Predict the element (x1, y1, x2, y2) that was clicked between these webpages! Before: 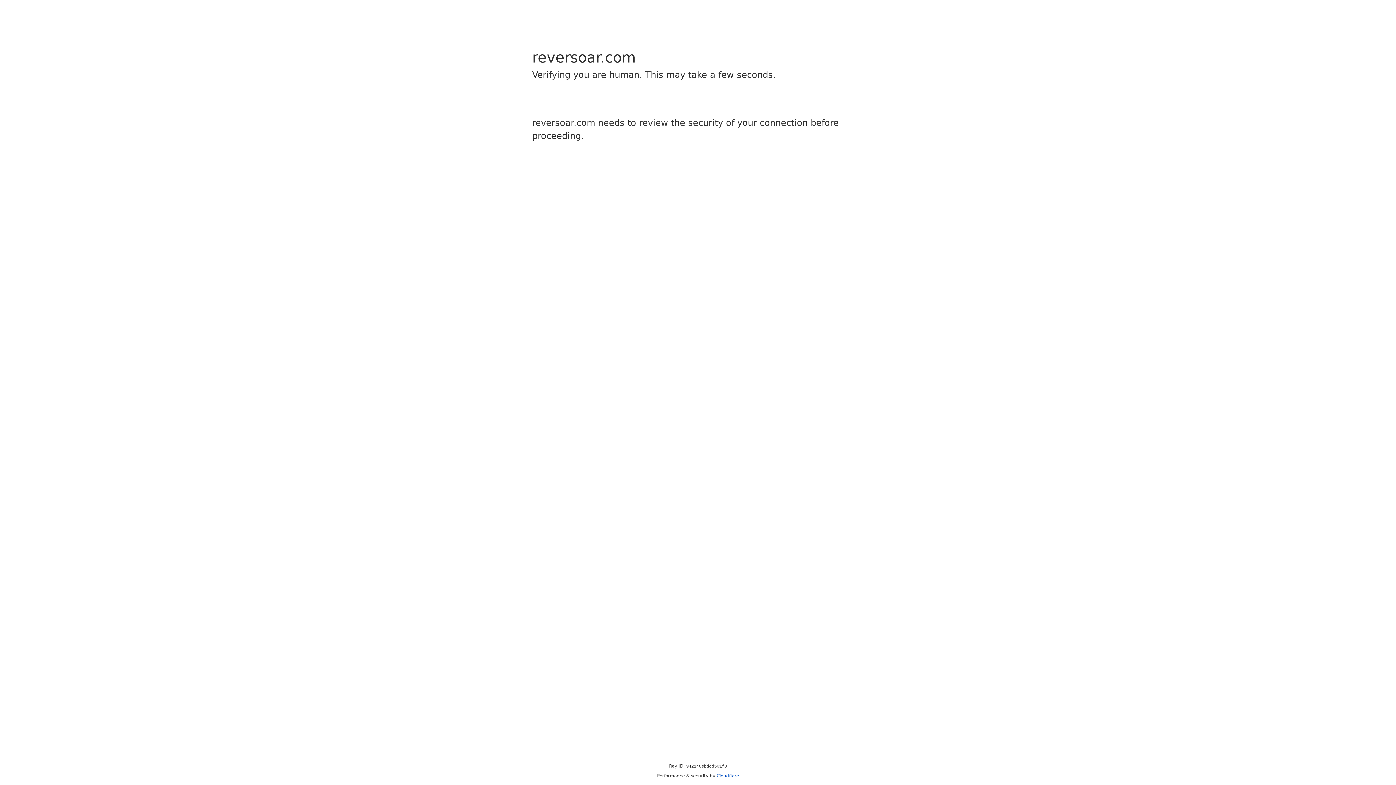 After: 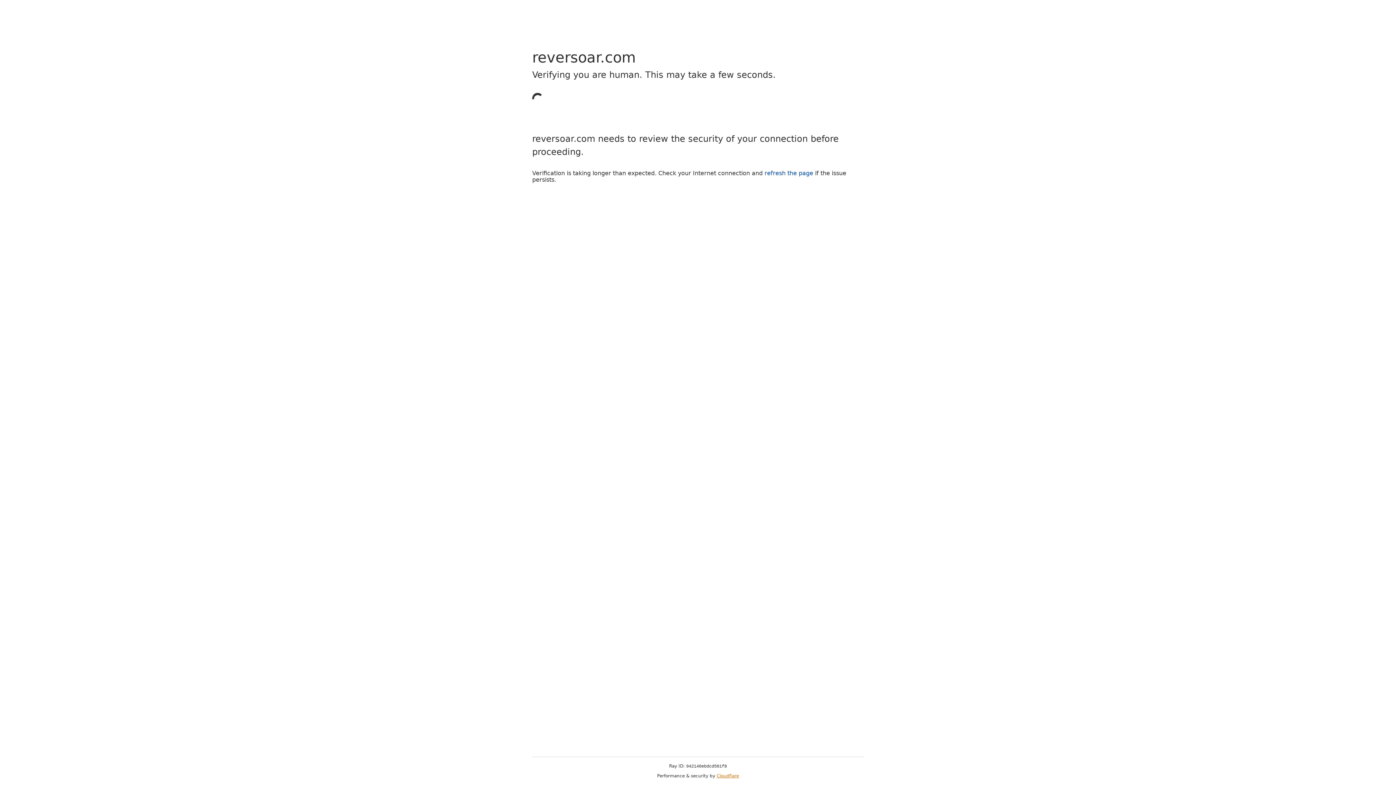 Action: label: Cloudflare bbox: (716, 773, 739, 778)